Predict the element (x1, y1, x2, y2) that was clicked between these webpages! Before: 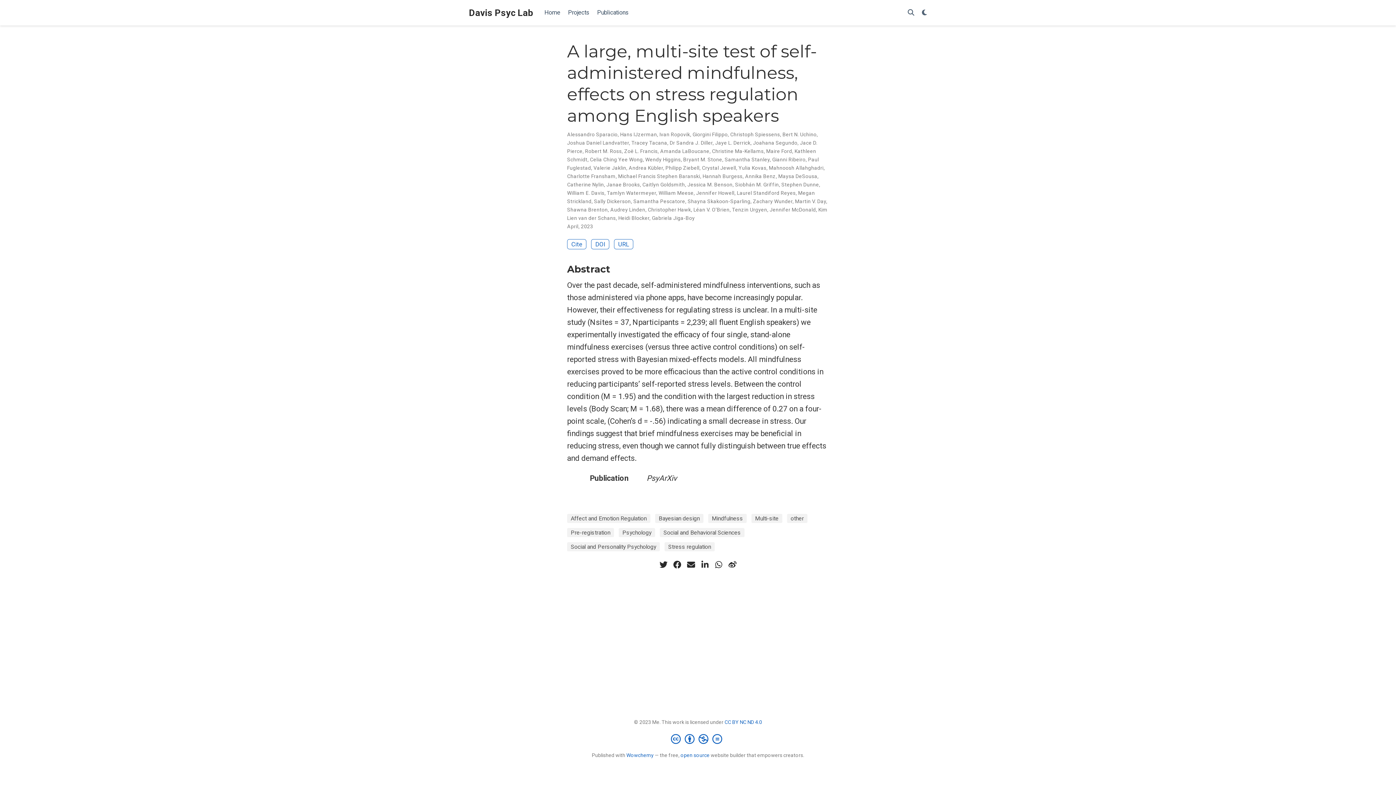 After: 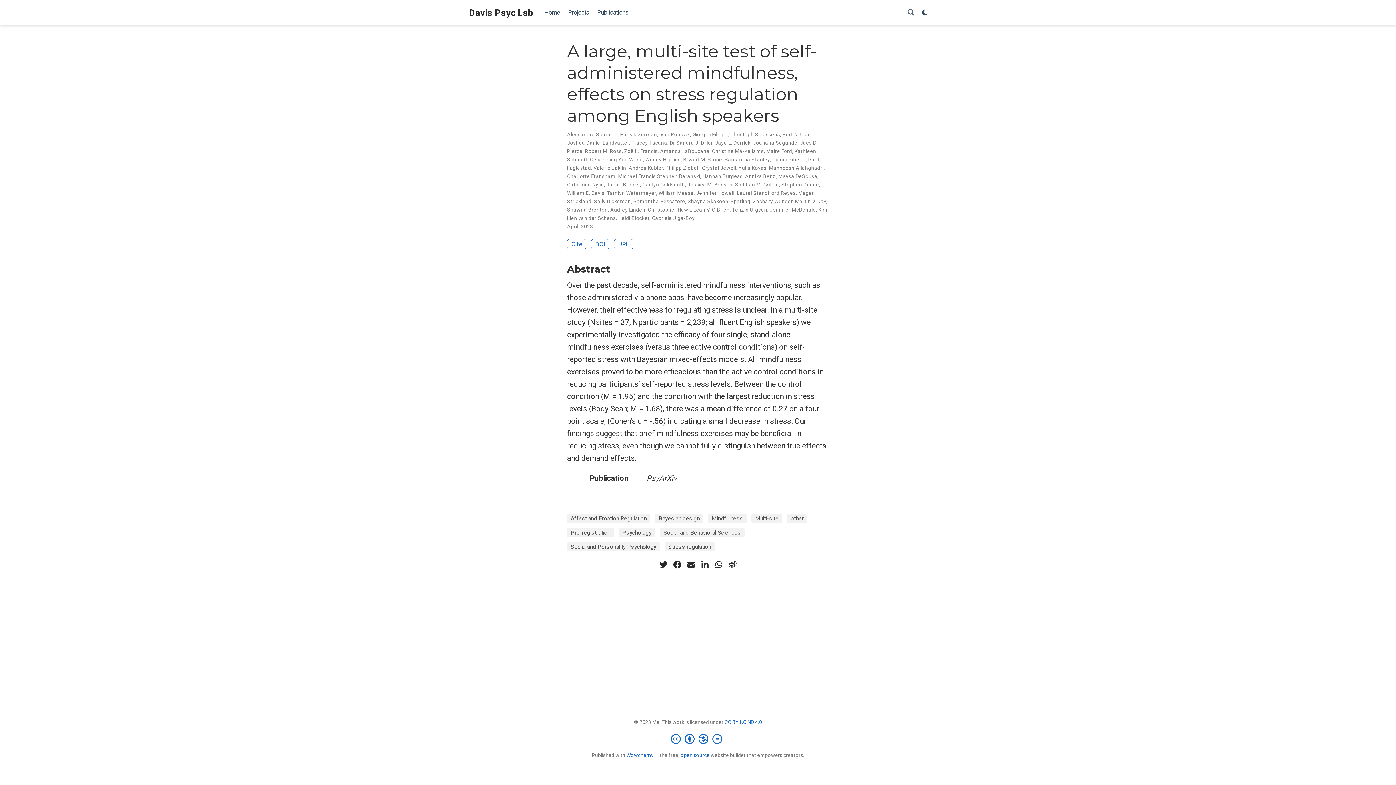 Action: label: Display preferences bbox: (922, 8, 927, 16)